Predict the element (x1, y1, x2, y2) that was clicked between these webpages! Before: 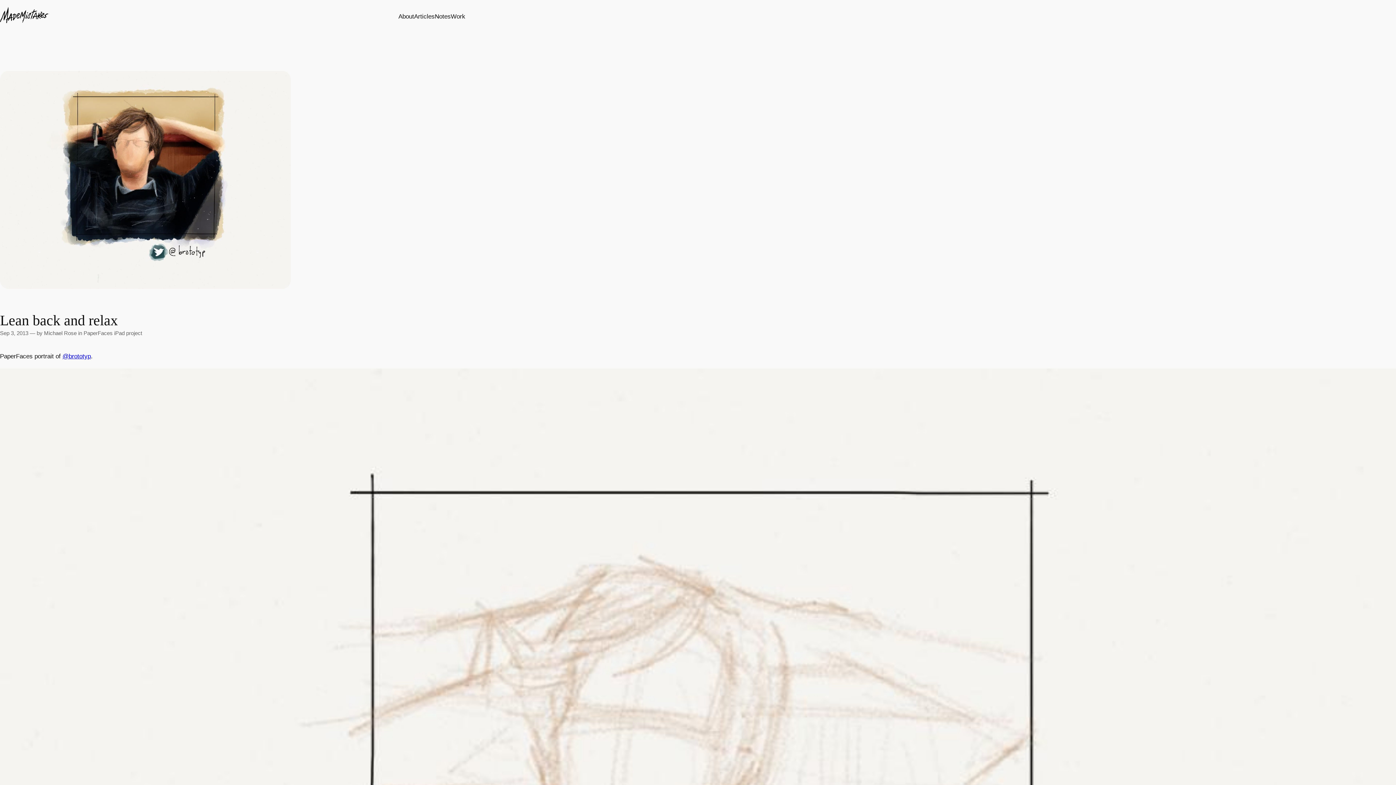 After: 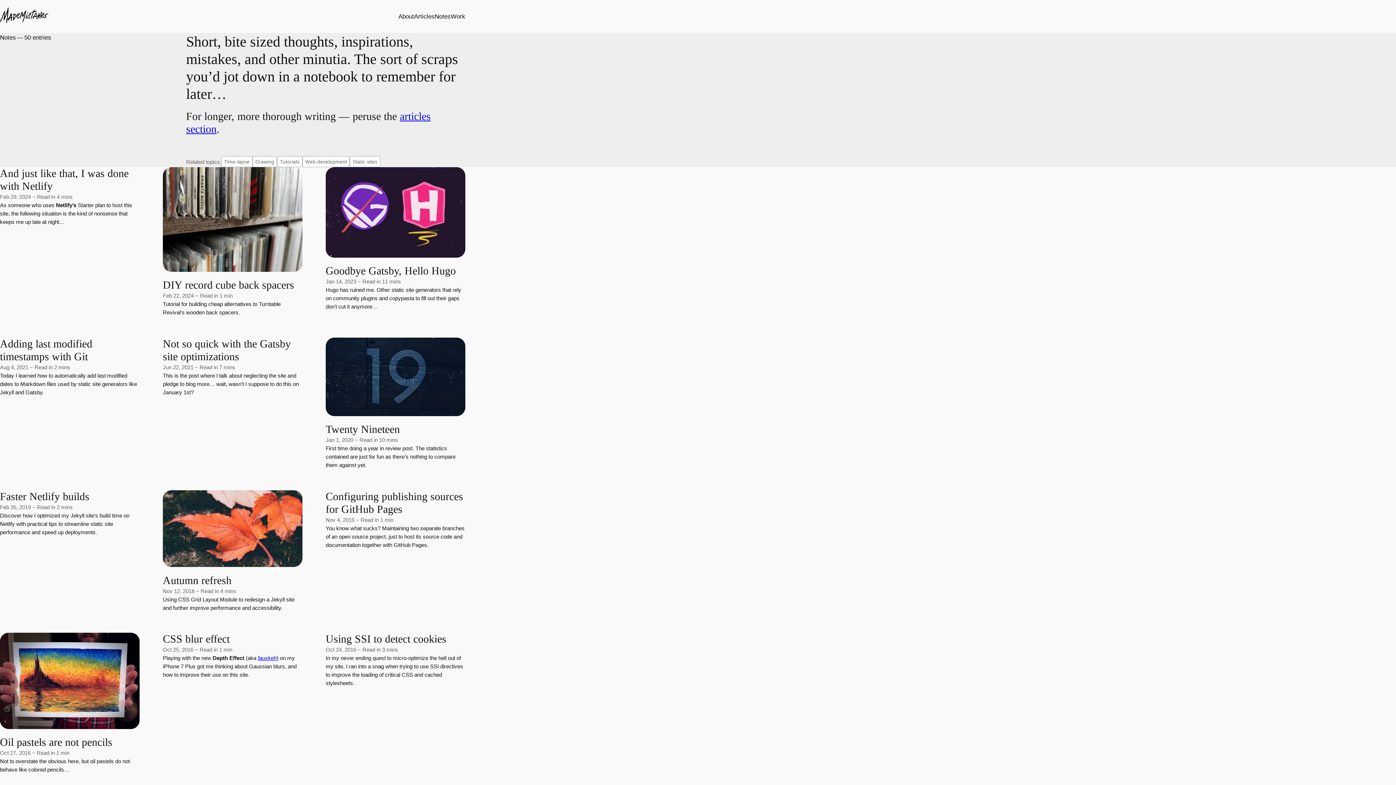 Action: label: Notes bbox: (434, 11, 450, 21)